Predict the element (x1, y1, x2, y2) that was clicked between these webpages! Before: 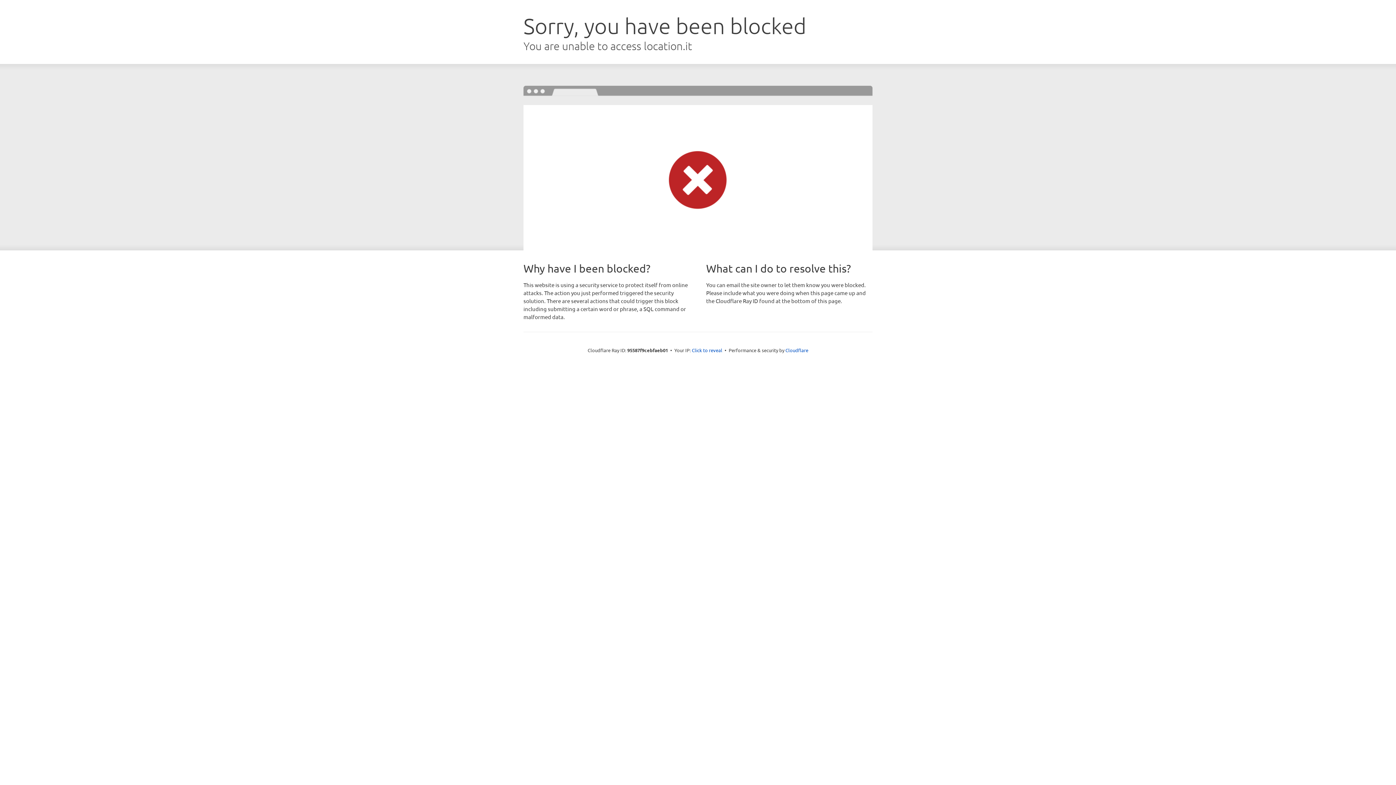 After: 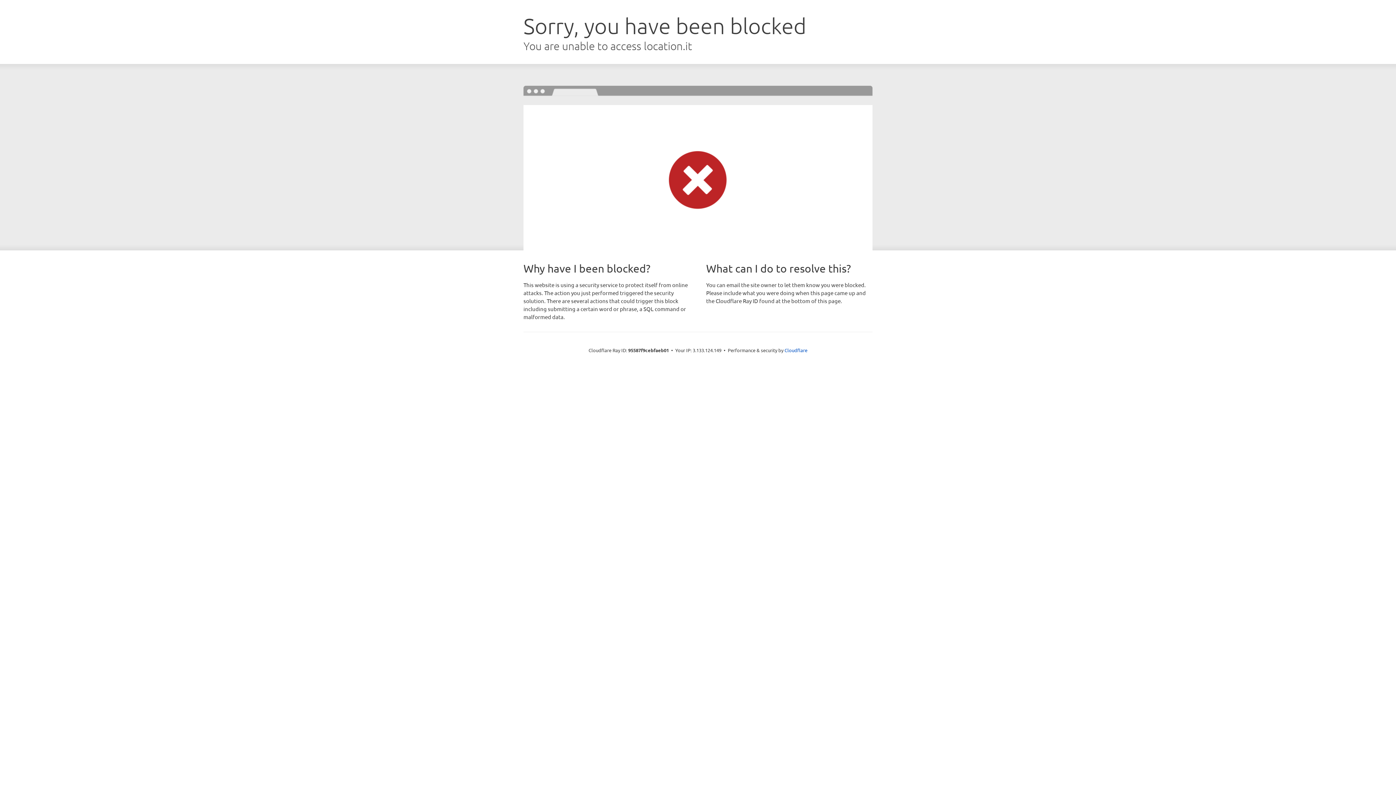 Action: bbox: (692, 346, 722, 353) label: Click to reveal